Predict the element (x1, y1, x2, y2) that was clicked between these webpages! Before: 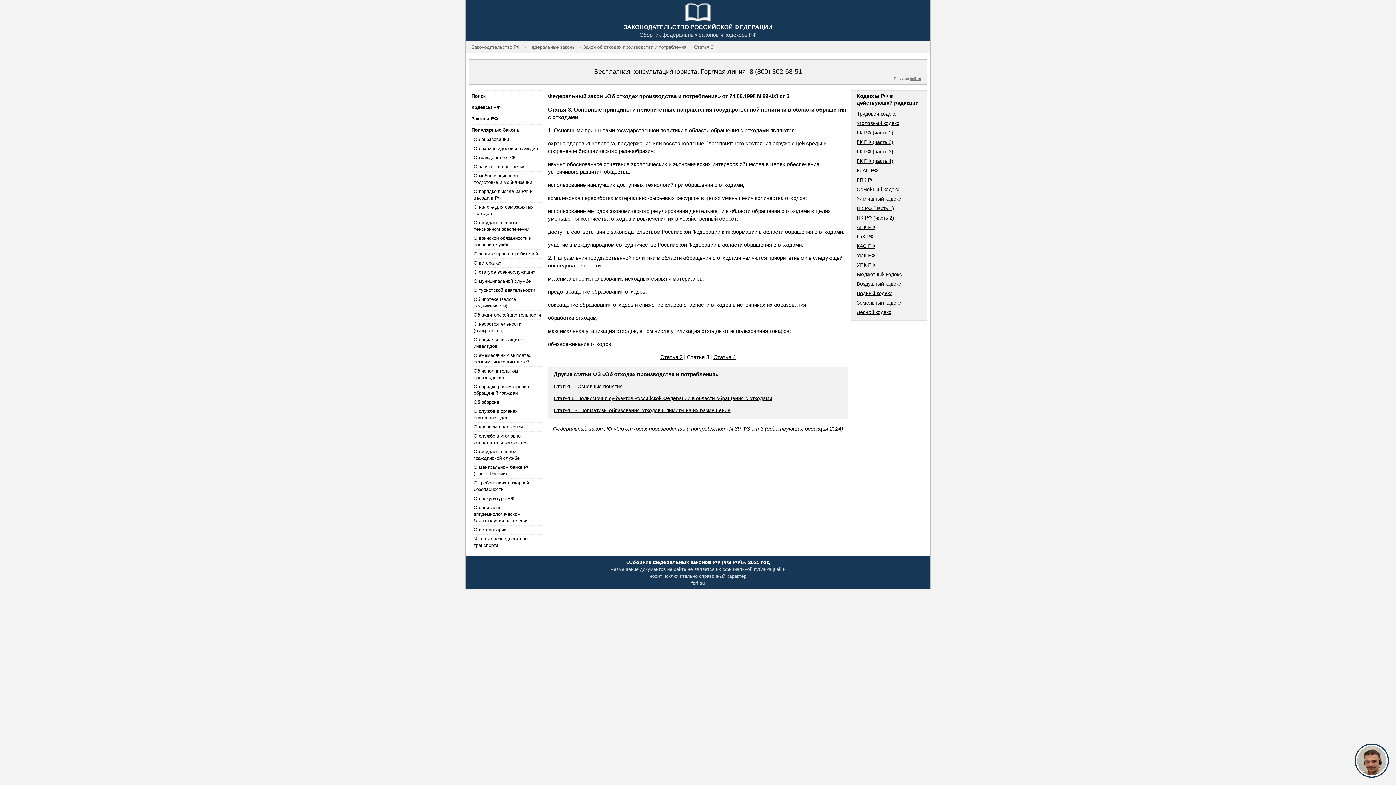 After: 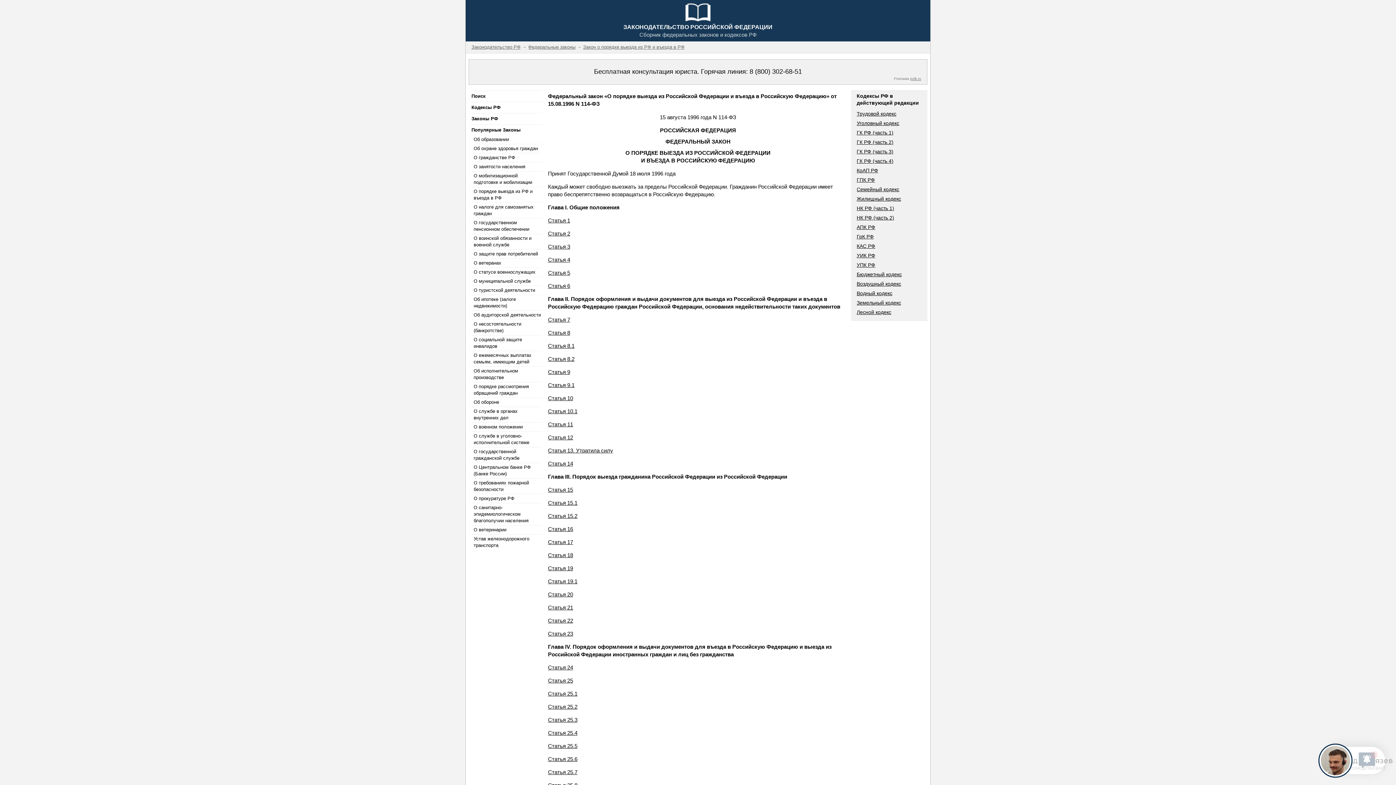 Action: label: О порядке выезда из РФ и въезда в РФ bbox: (471, 186, 542, 202)